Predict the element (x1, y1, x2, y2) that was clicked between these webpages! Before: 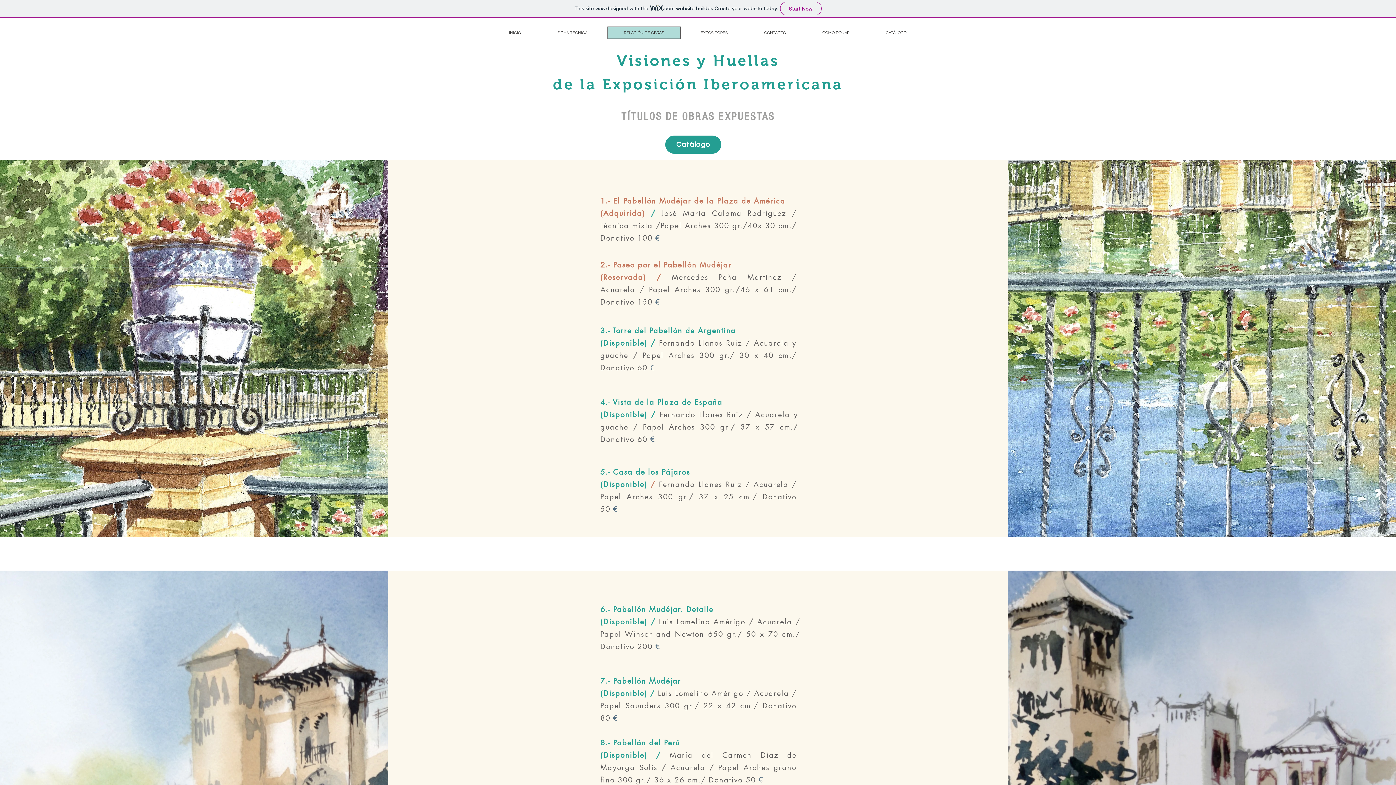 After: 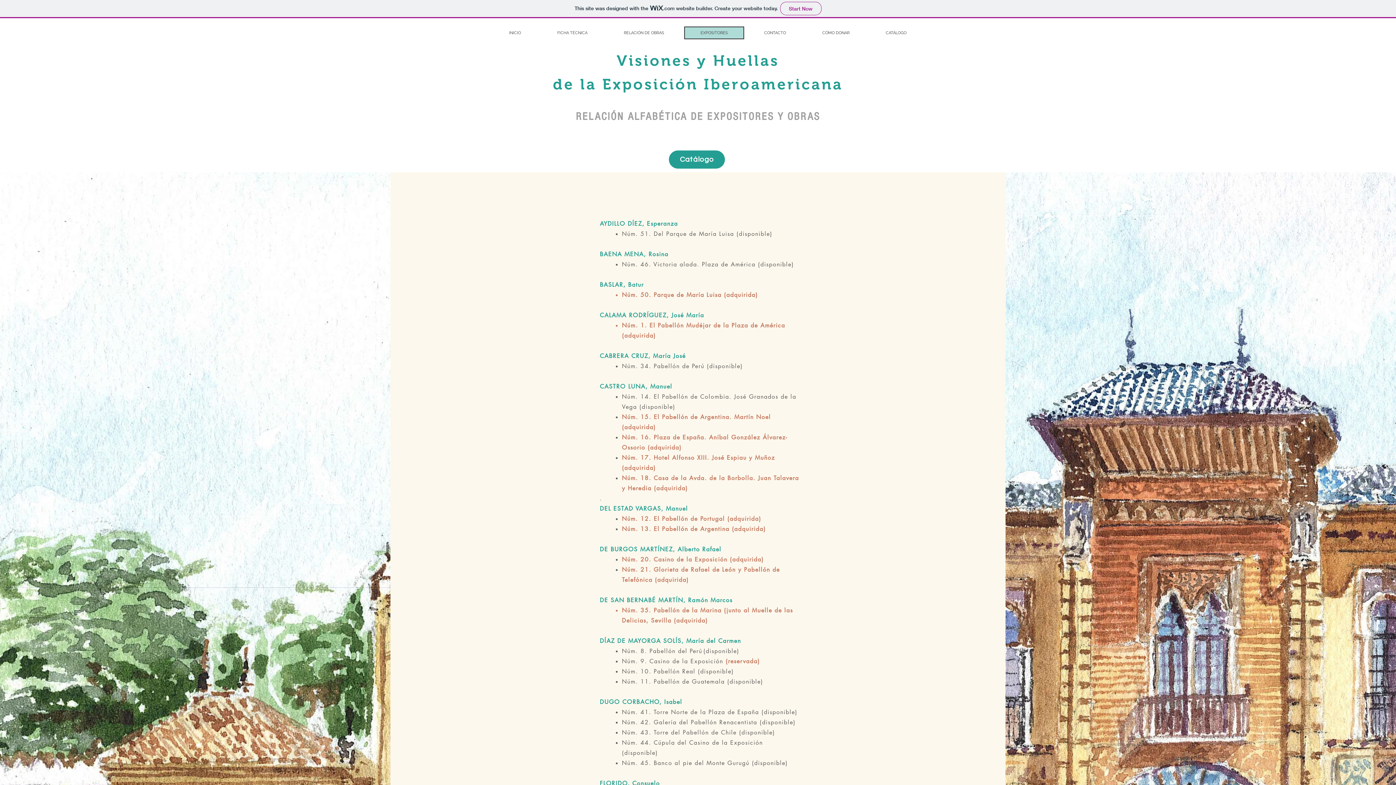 Action: label: EXPOSITORES bbox: (684, 26, 744, 39)